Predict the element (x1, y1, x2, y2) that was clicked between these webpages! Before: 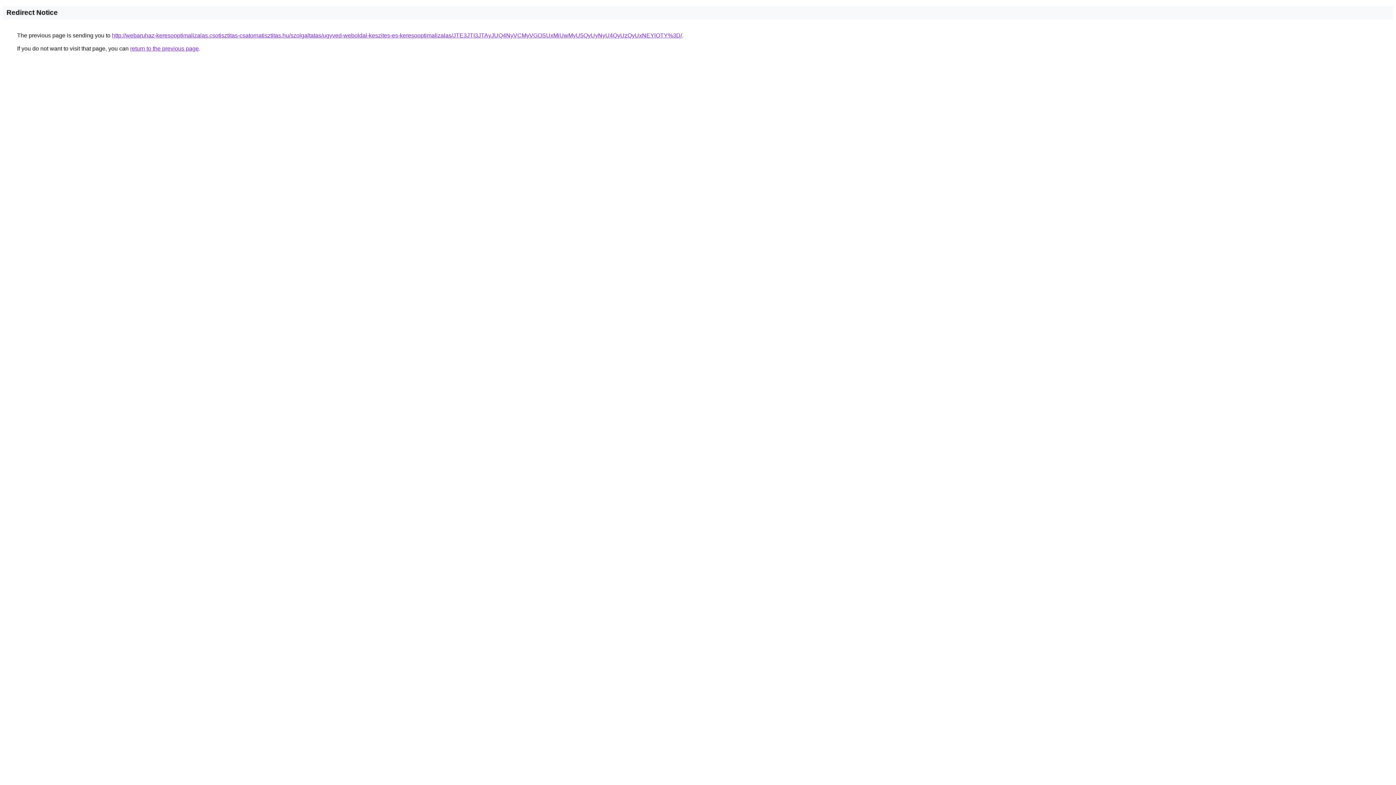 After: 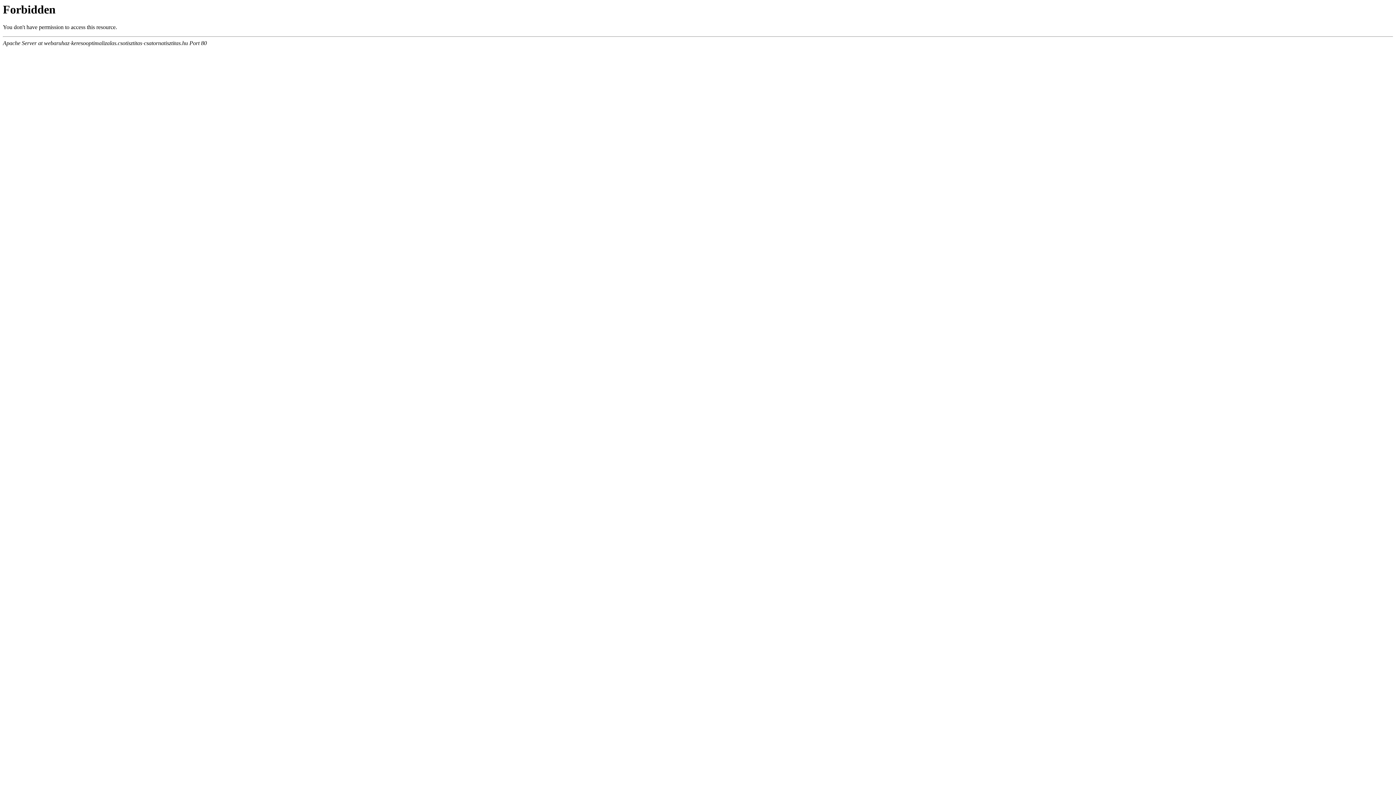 Action: bbox: (112, 32, 682, 38) label: http://webaruhaz-keresooptimalizalas.csotisztitas-csatornatisztitas.hu/szolgaltatas/ugyved-weboldal-keszites-es-keresooptimalizalas/JTE3JTI3JTAyJUQ4NyVCMyVGOSUxMiUwMyU5QyUyNyU4QyUzQyUxNEYlOTY%3D/